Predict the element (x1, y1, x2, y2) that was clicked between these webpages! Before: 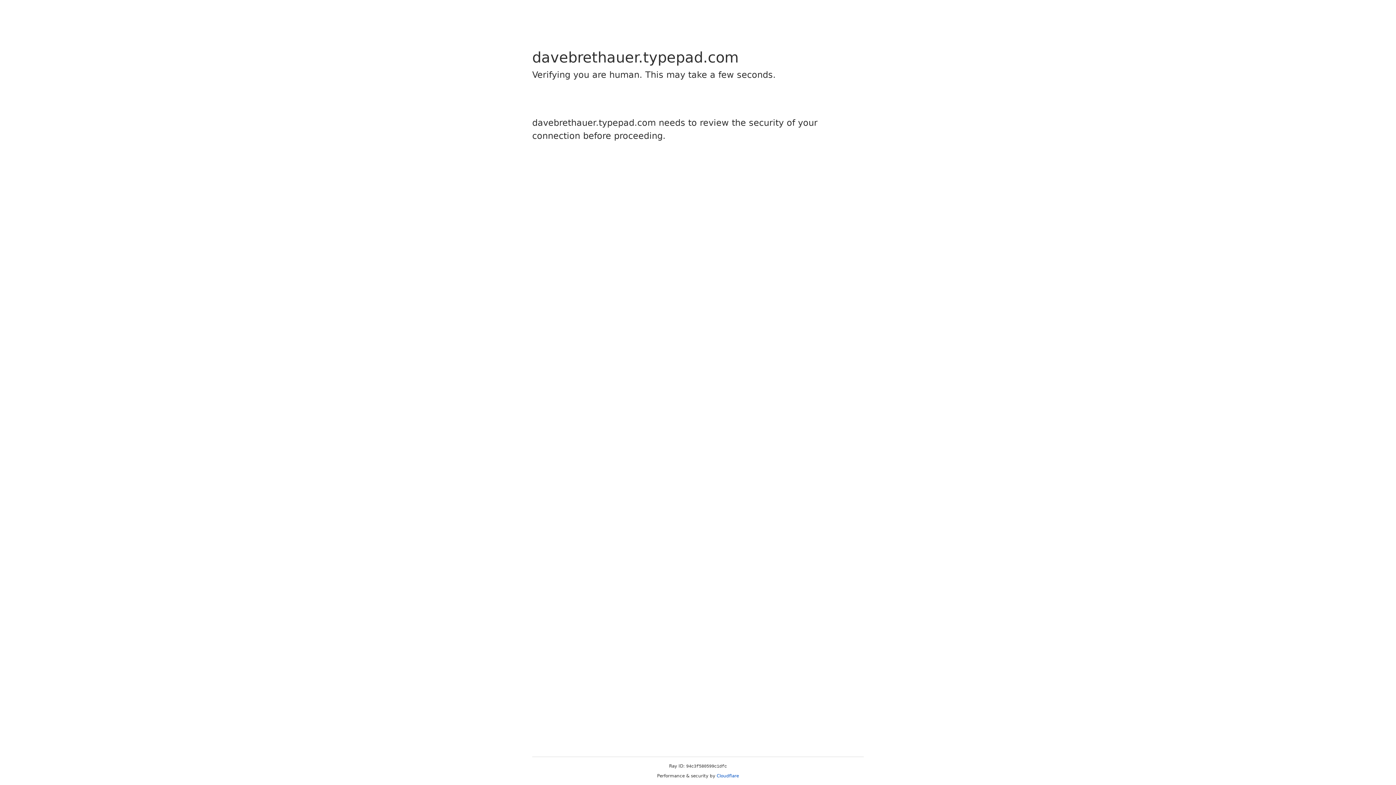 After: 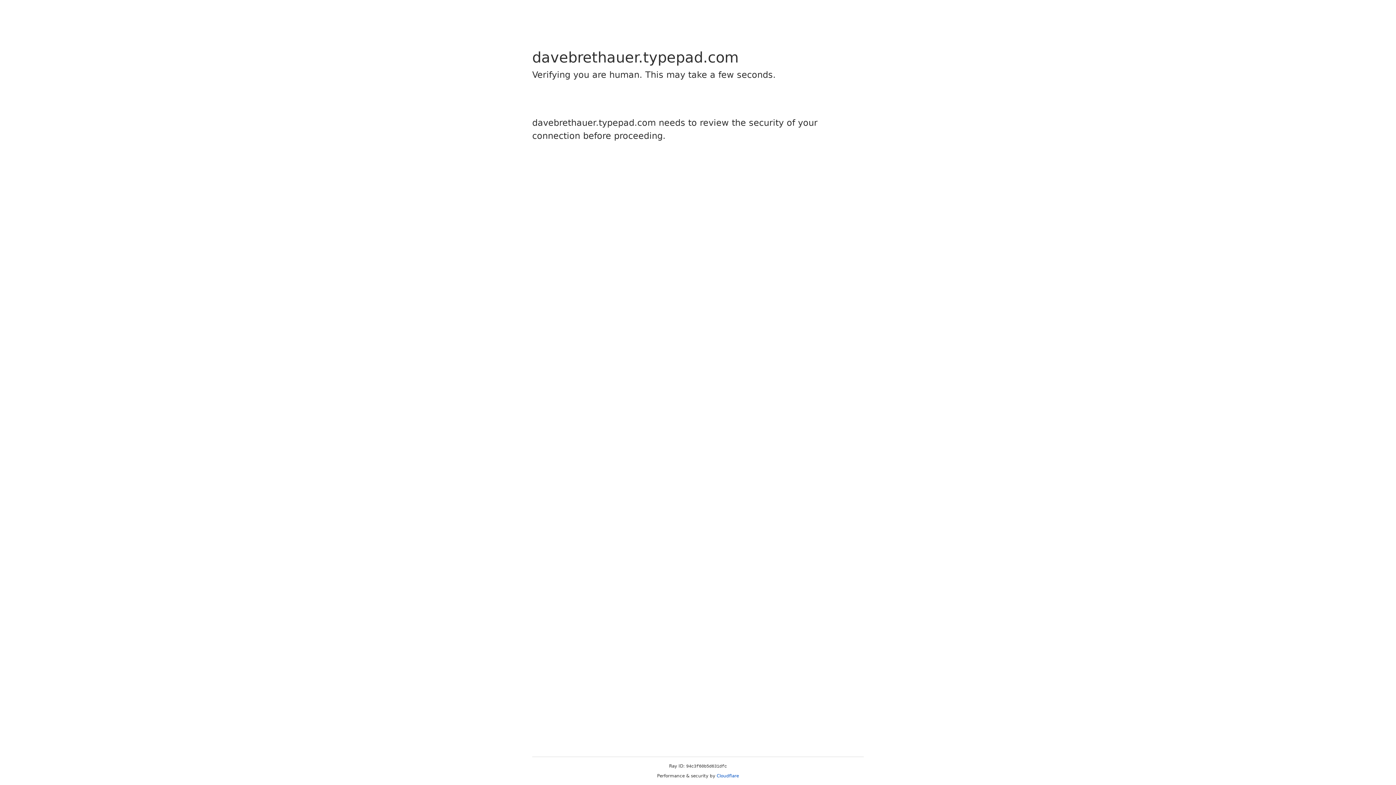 Action: label: Cloudflare bbox: (716, 773, 739, 778)